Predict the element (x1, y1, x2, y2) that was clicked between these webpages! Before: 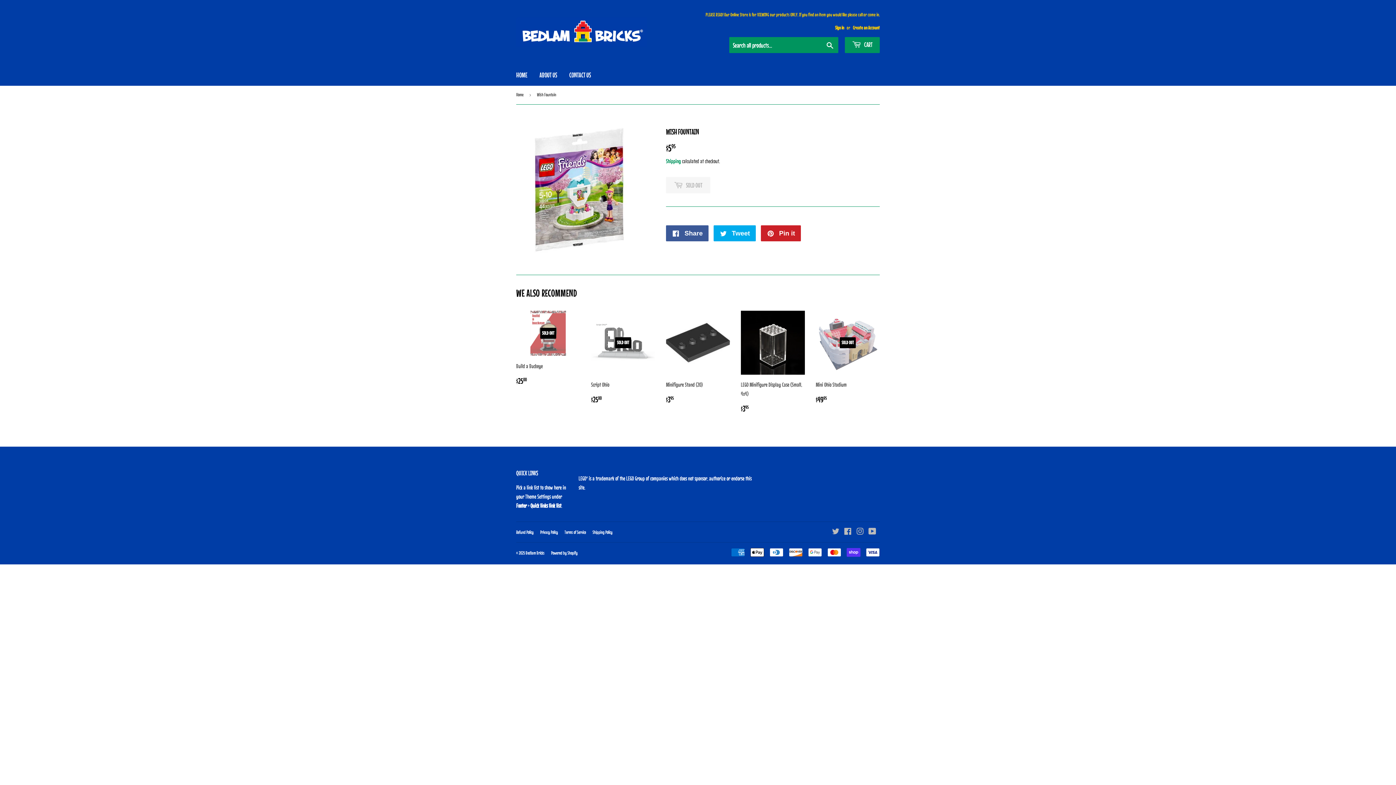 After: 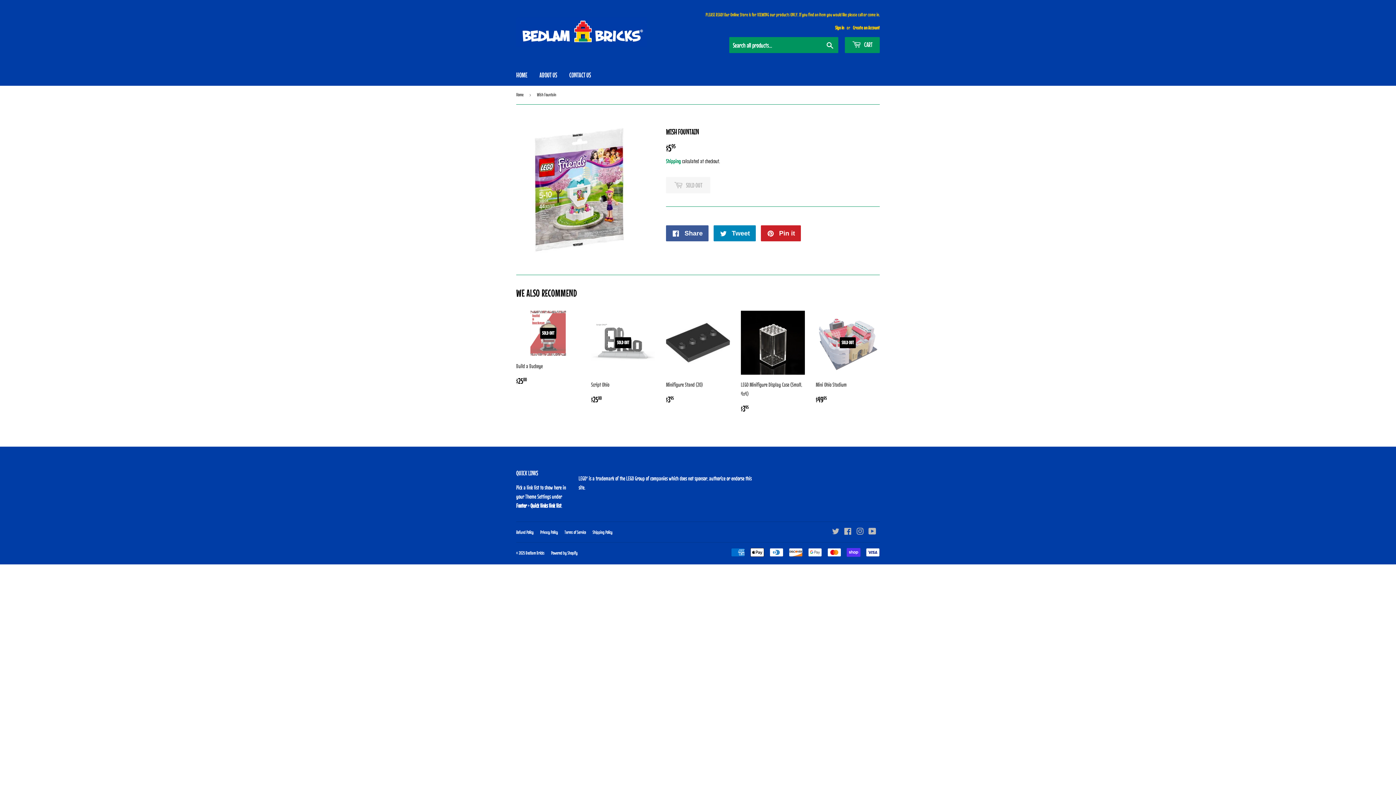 Action: label:  Tweet
Tweet on Twitter bbox: (713, 225, 756, 241)